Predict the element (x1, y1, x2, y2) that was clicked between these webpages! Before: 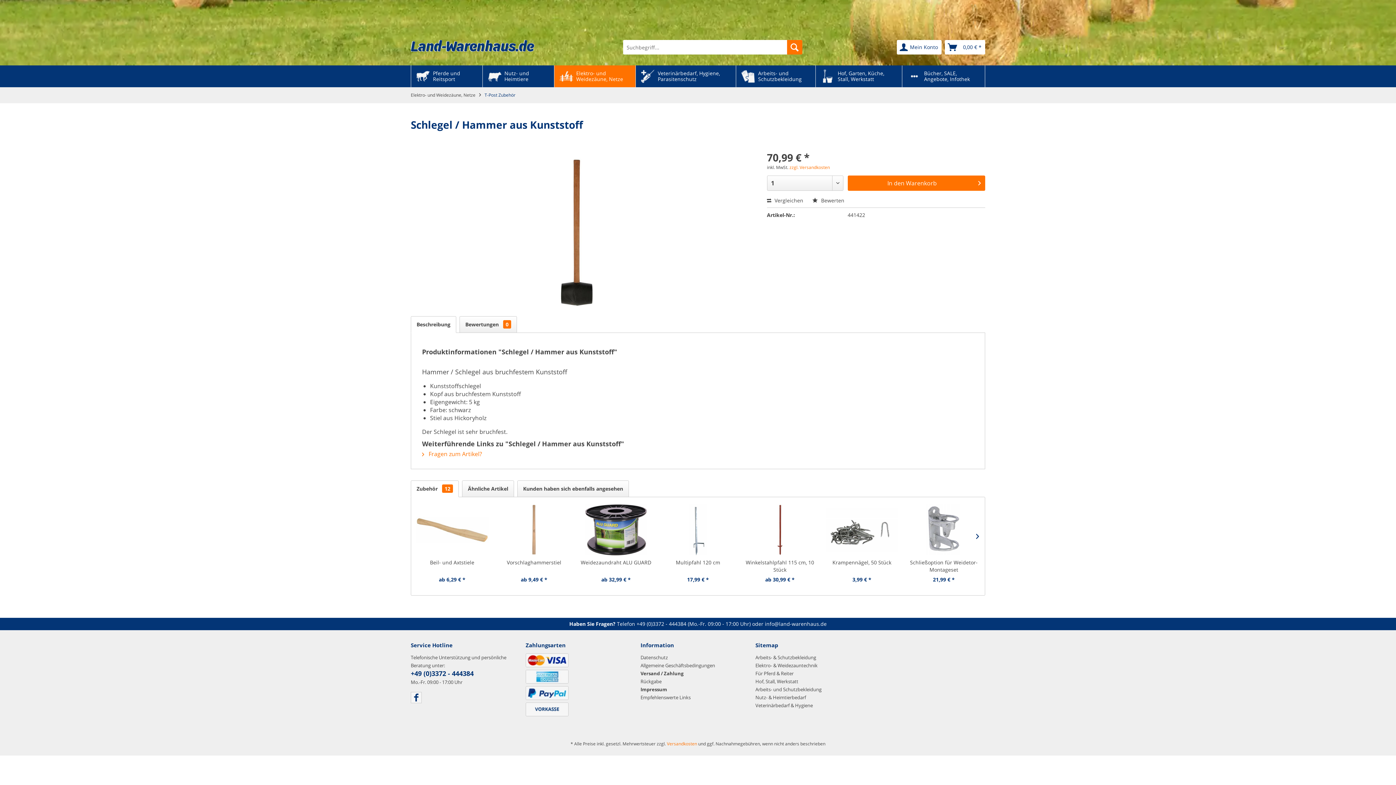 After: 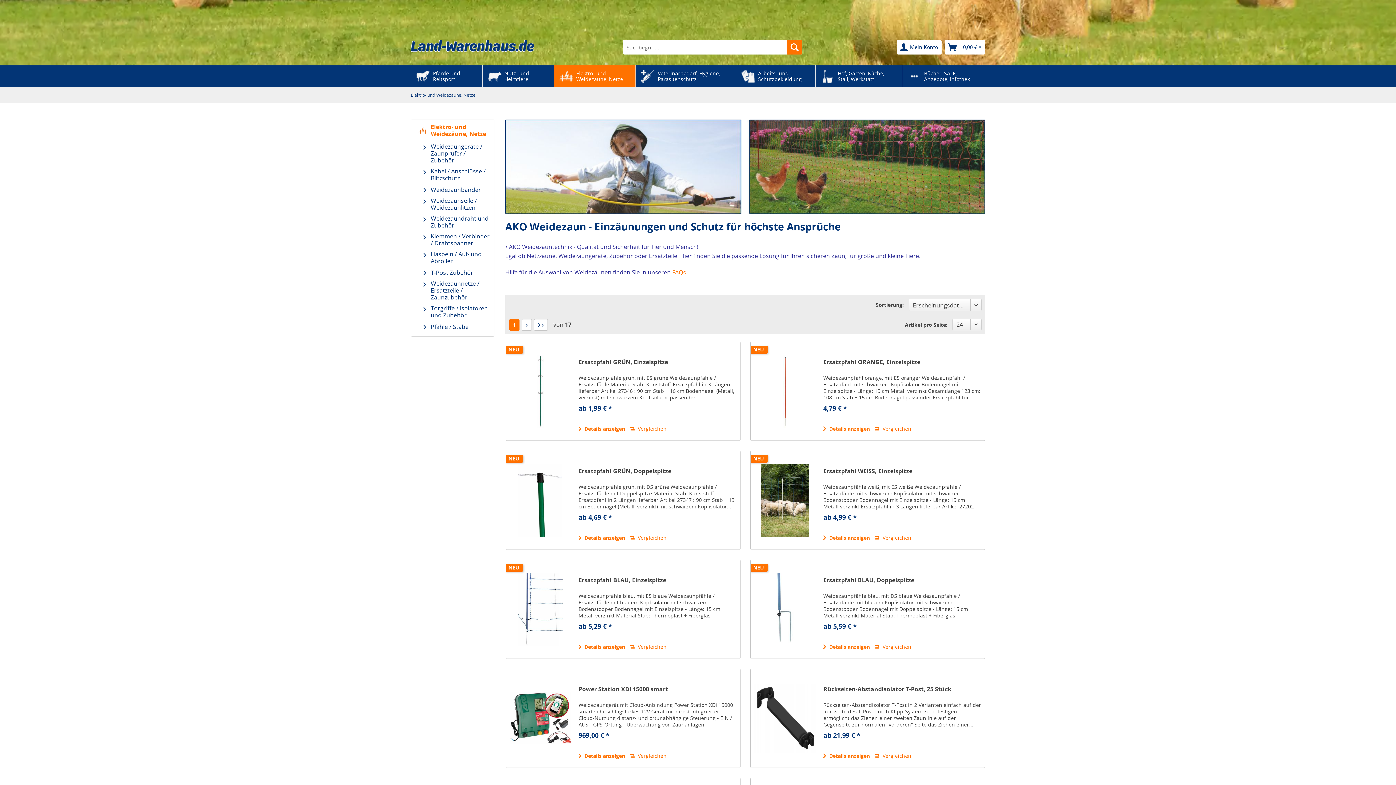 Action: bbox: (407, 87, 479, 103) label: Elektro- und Weidezäune, Netze